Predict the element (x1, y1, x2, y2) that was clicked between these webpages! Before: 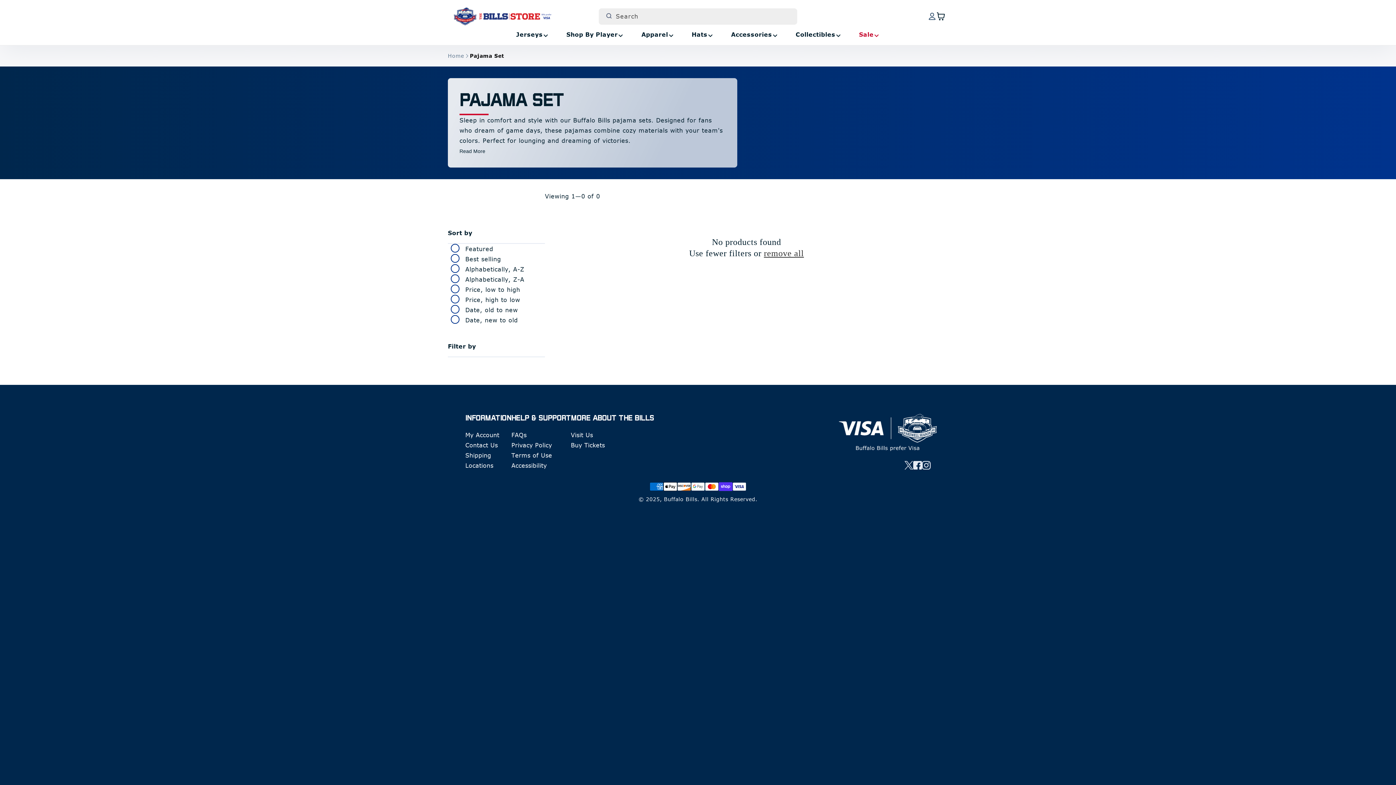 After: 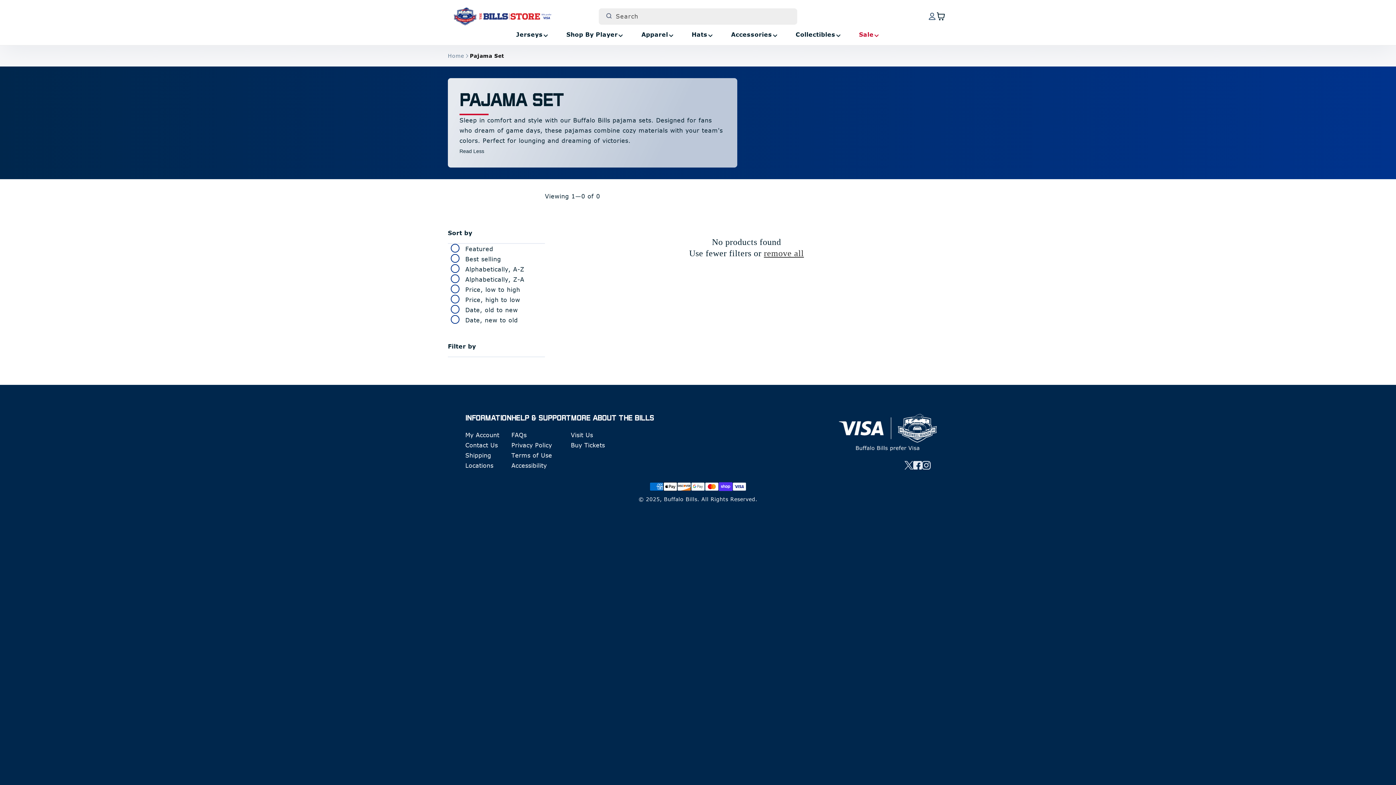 Action: bbox: (459, 147, 485, 154) label: Read More